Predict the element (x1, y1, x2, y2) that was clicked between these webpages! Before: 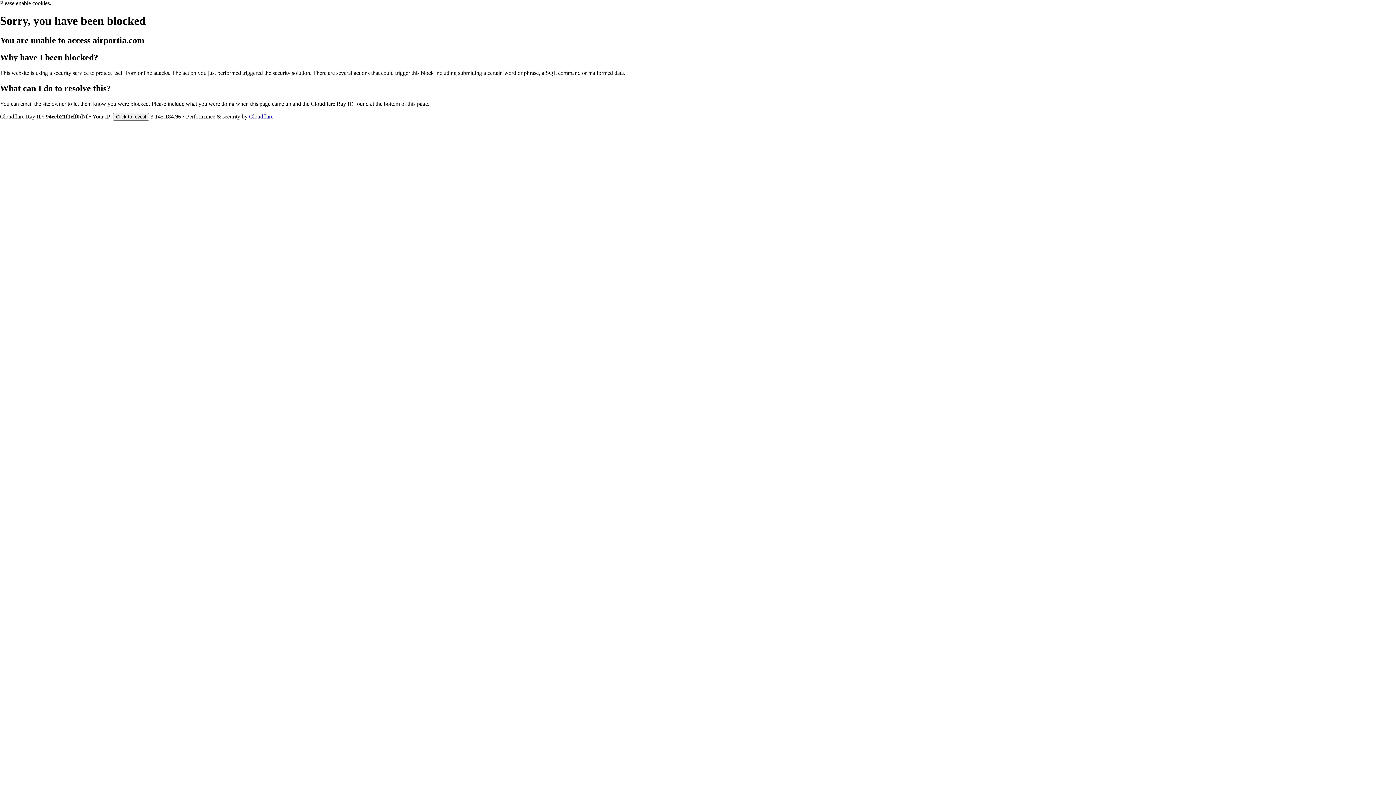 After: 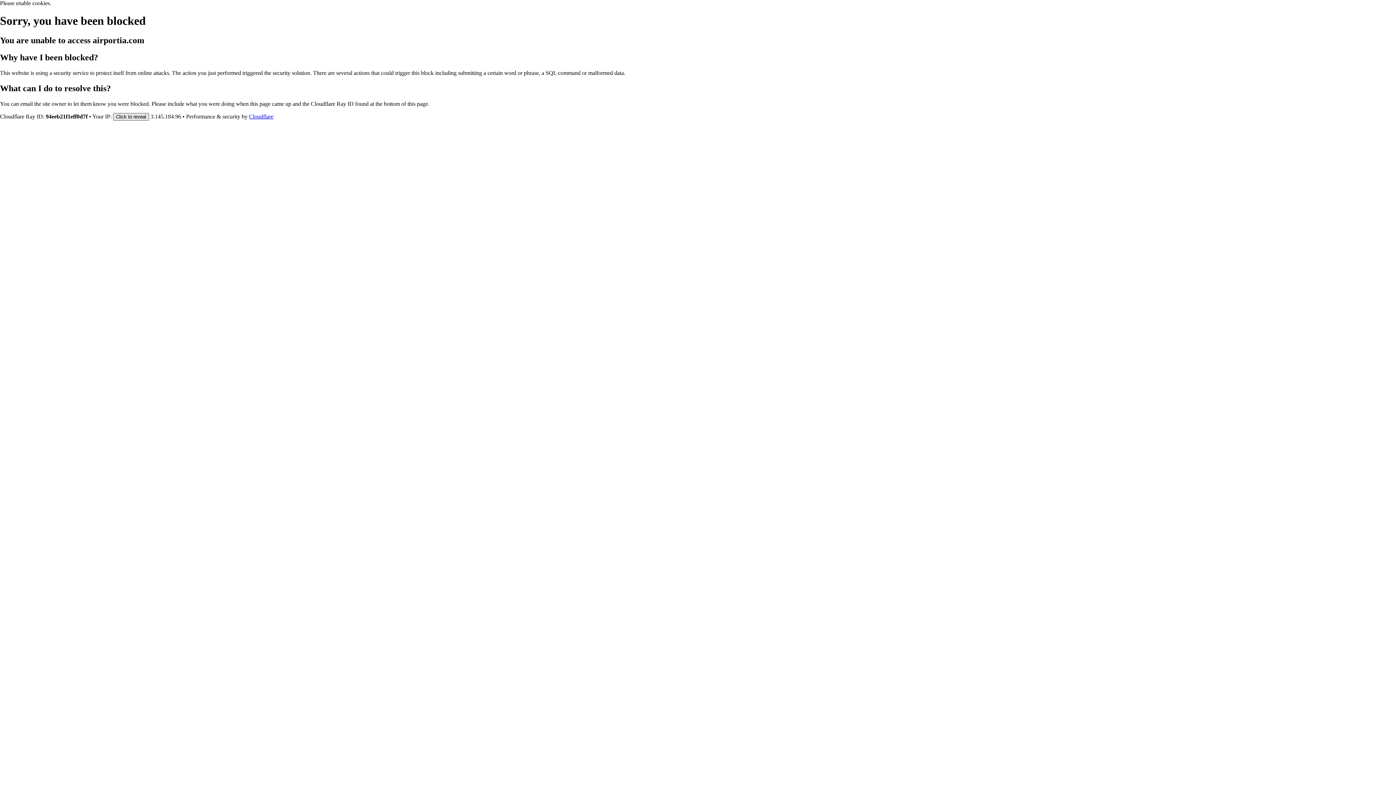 Action: label: Click to reveal bbox: (113, 112, 149, 120)